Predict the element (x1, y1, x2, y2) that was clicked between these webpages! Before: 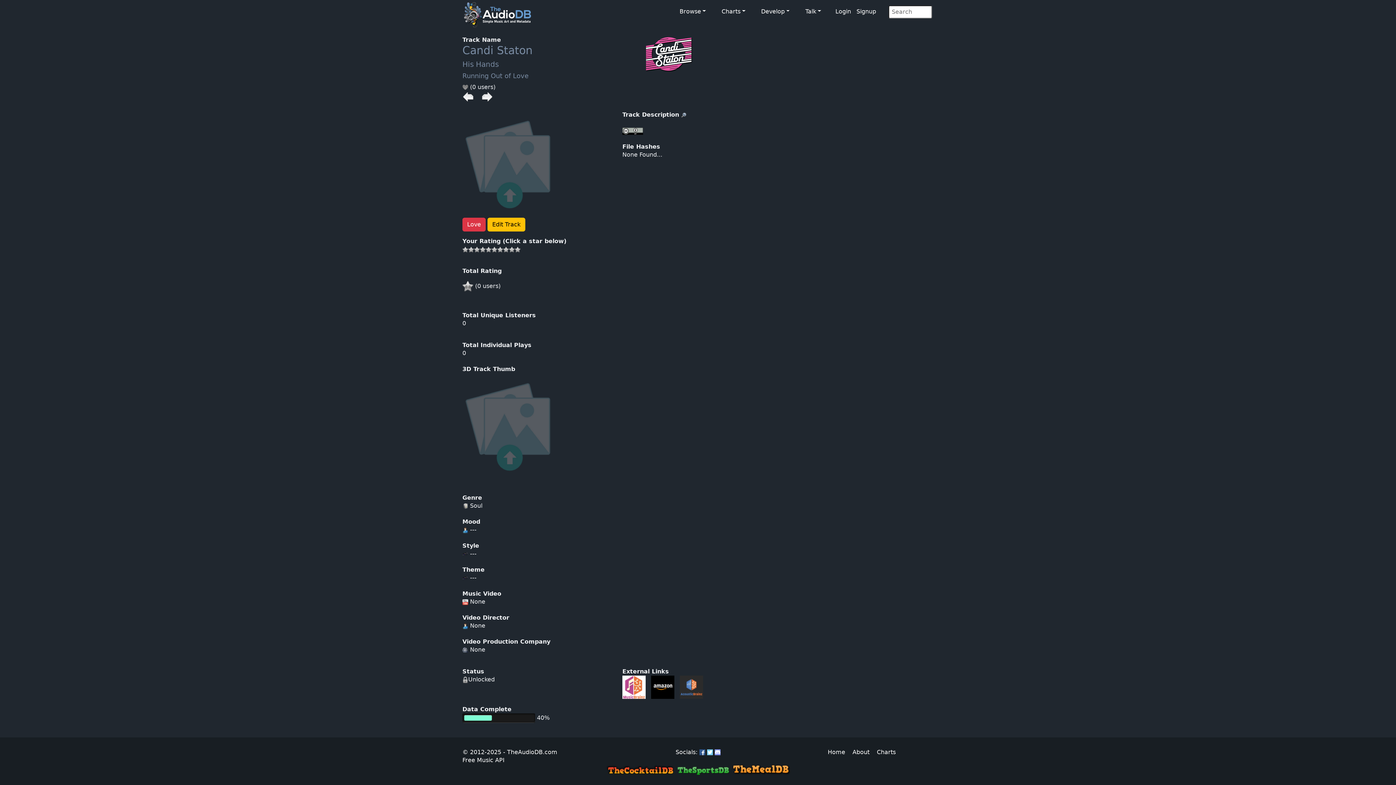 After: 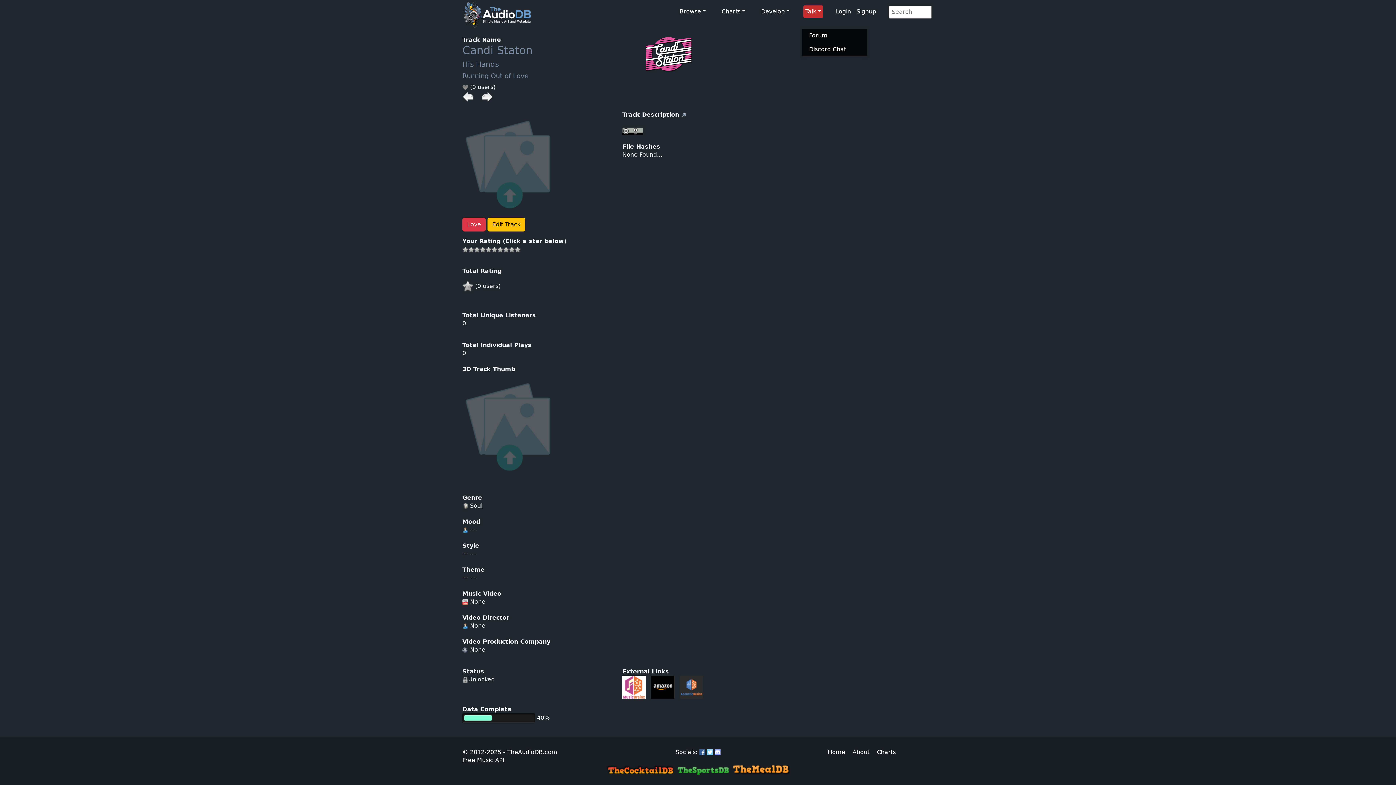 Action: label: Talk bbox: (803, 5, 823, 17)